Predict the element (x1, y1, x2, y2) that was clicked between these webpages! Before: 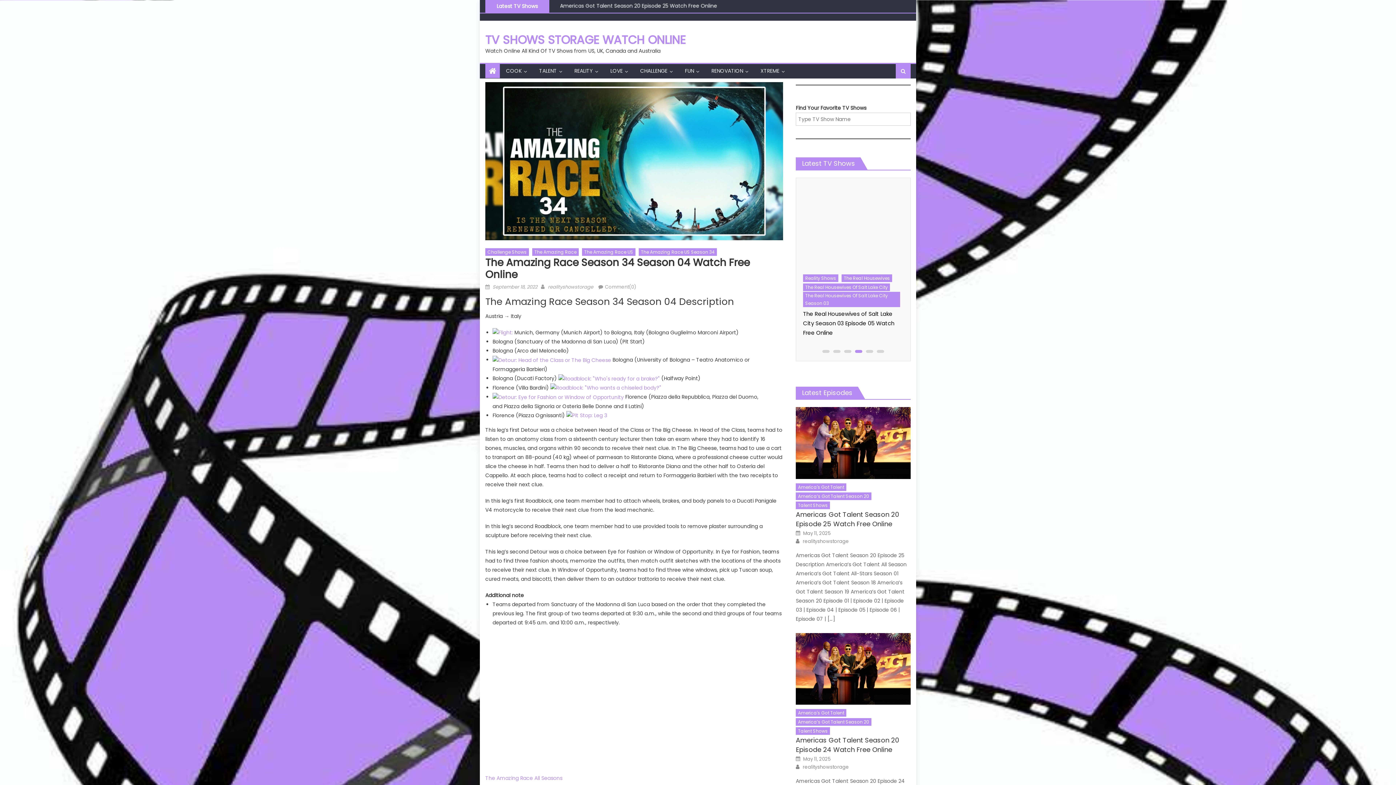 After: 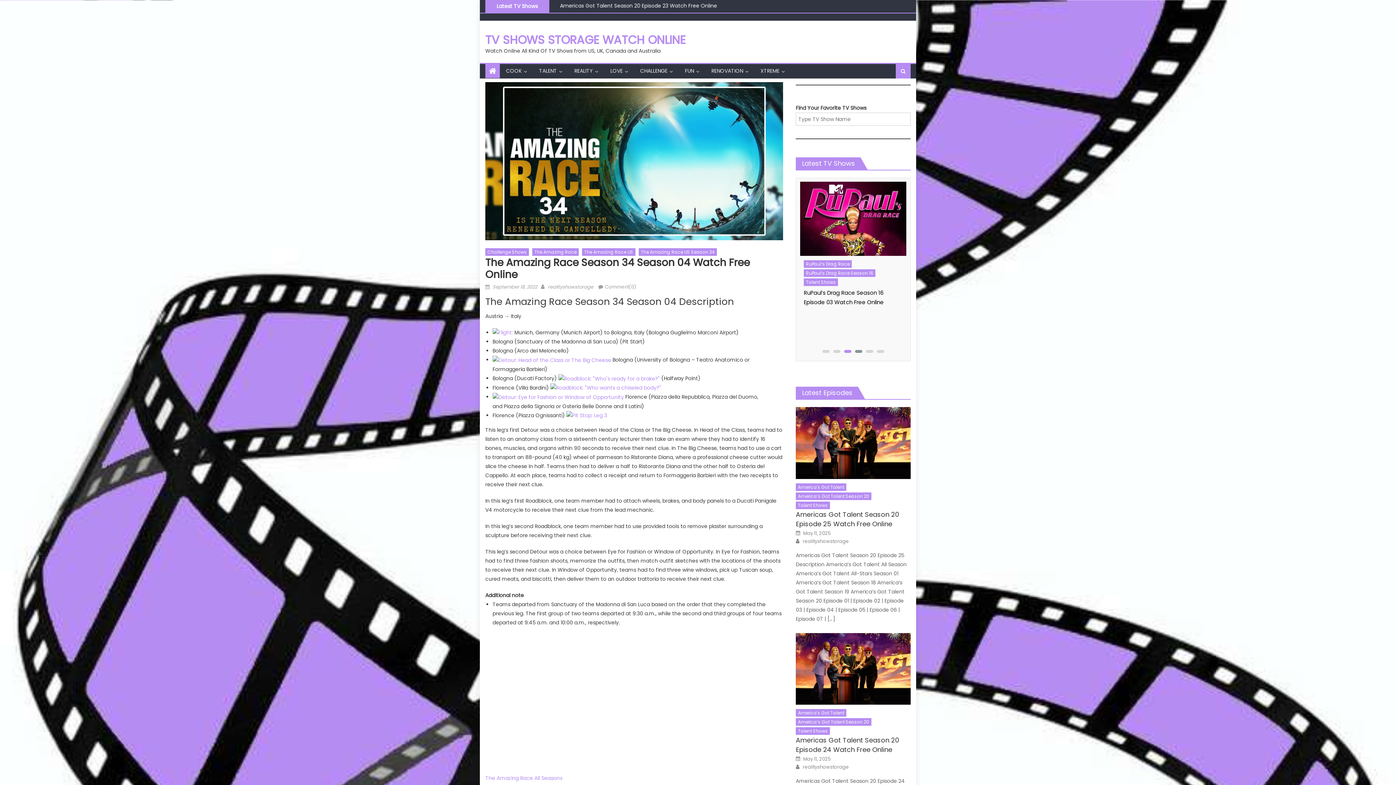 Action: bbox: (853, 345, 864, 357)